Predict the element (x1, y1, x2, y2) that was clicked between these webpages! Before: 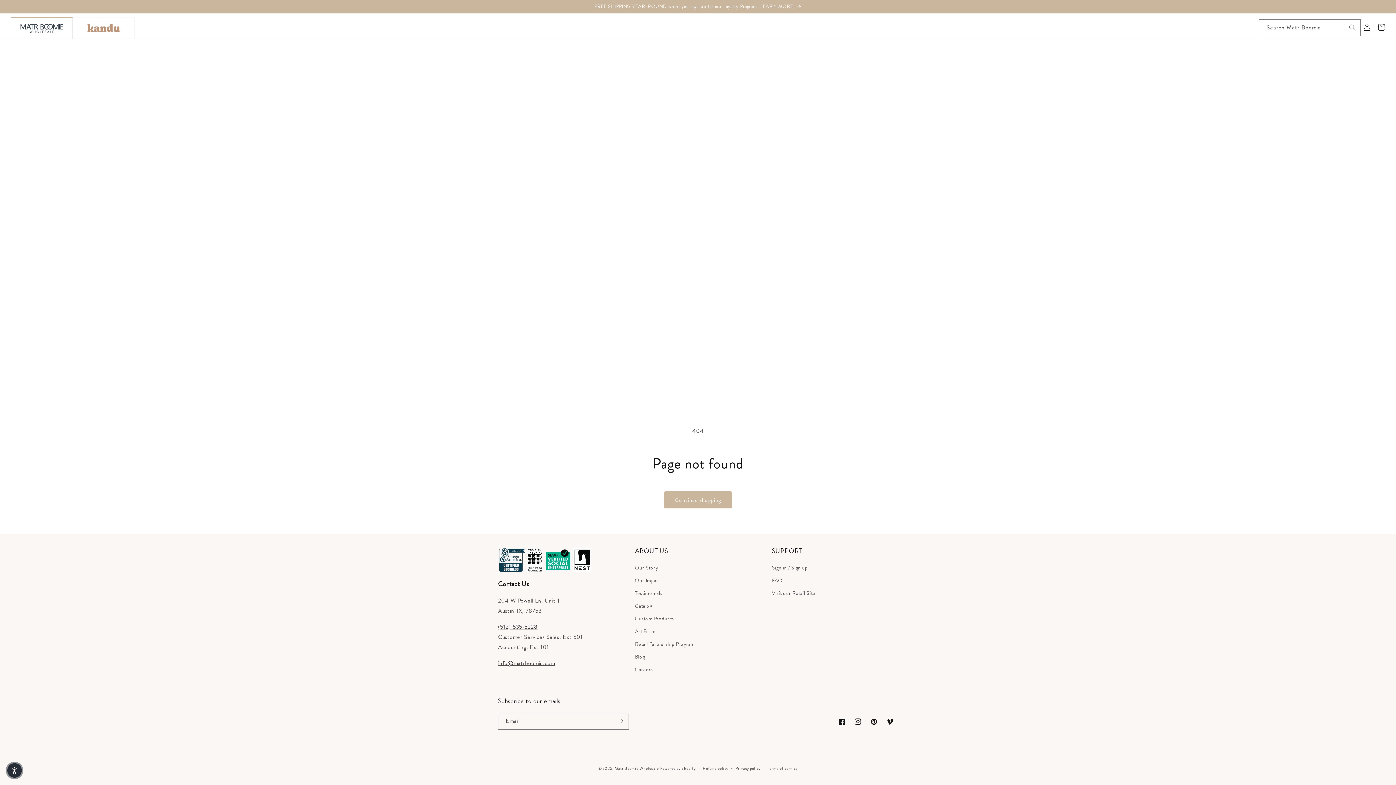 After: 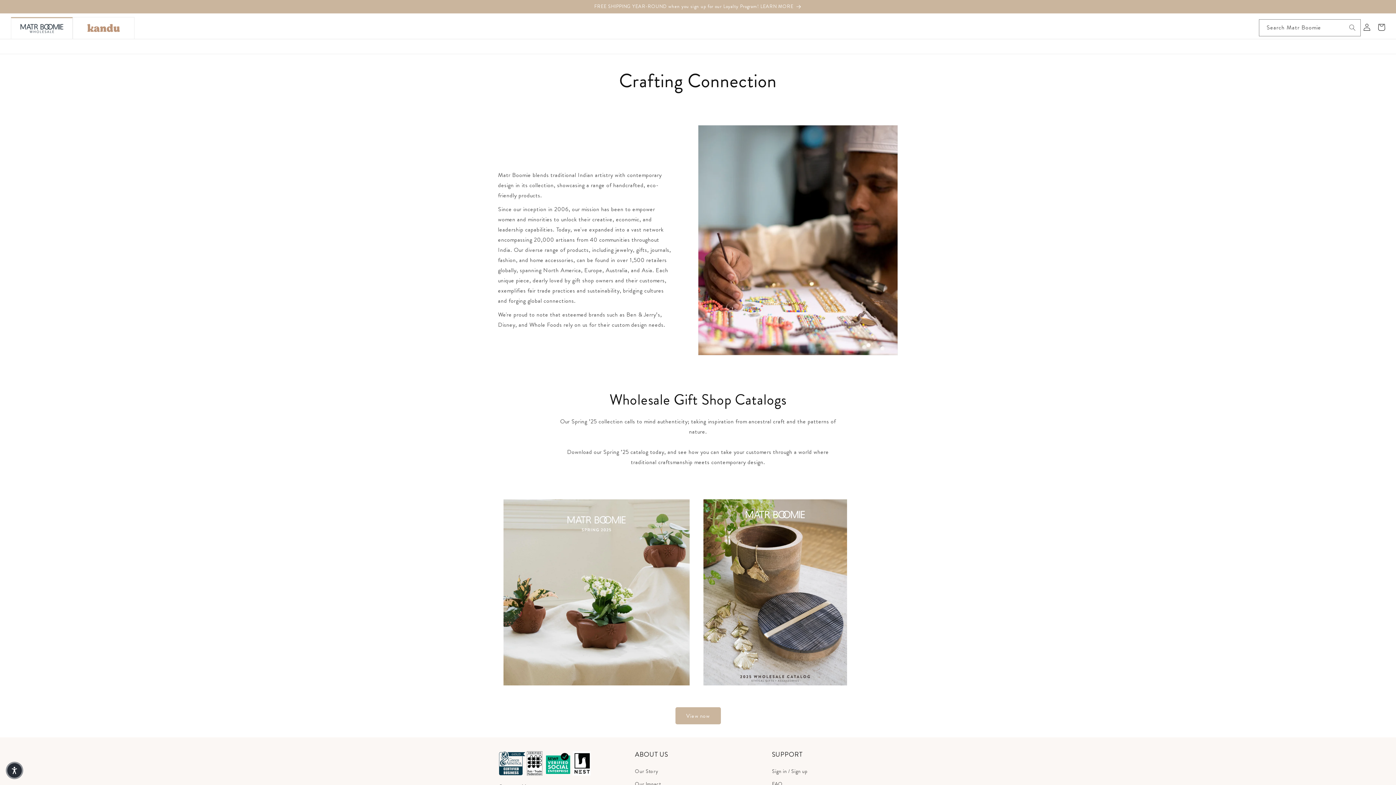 Action: bbox: (635, 600, 652, 612) label: Catalog